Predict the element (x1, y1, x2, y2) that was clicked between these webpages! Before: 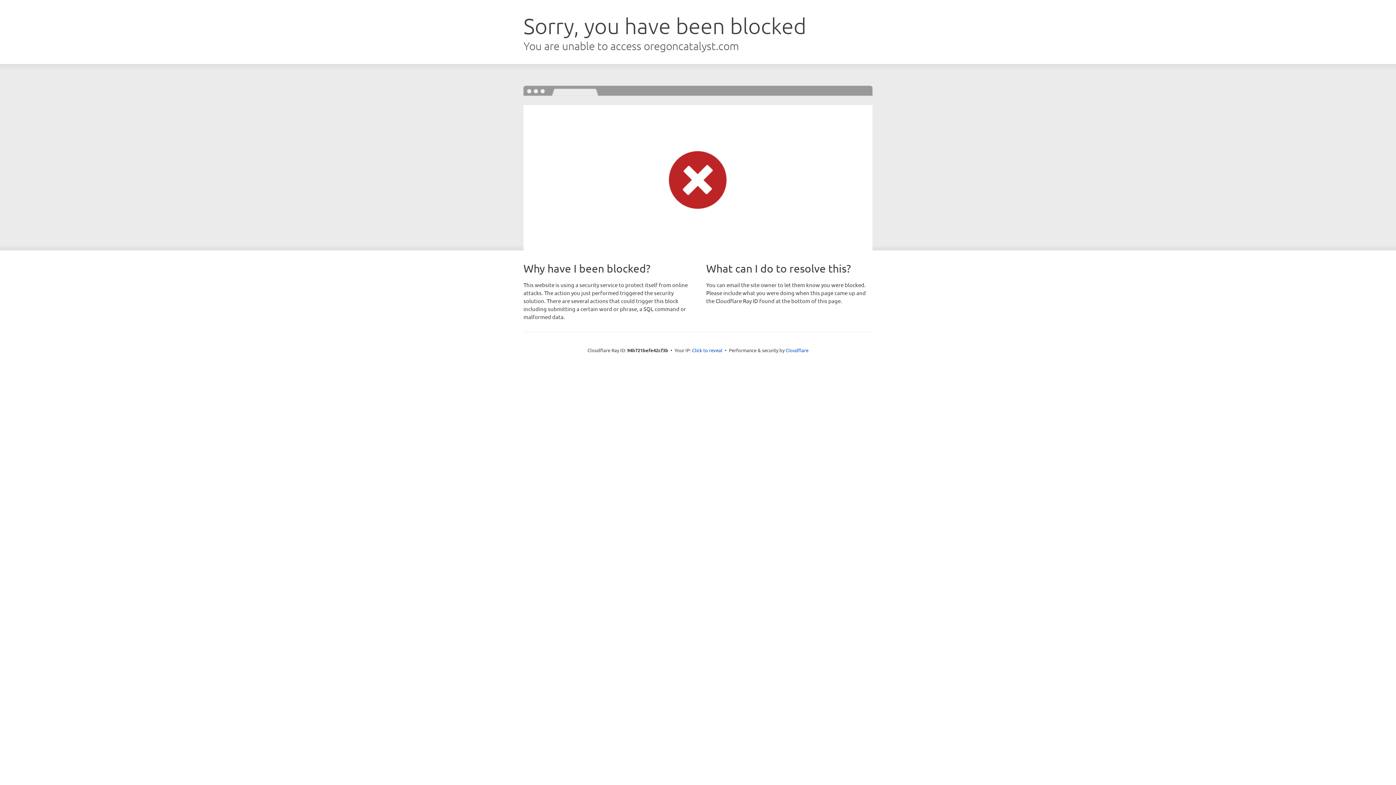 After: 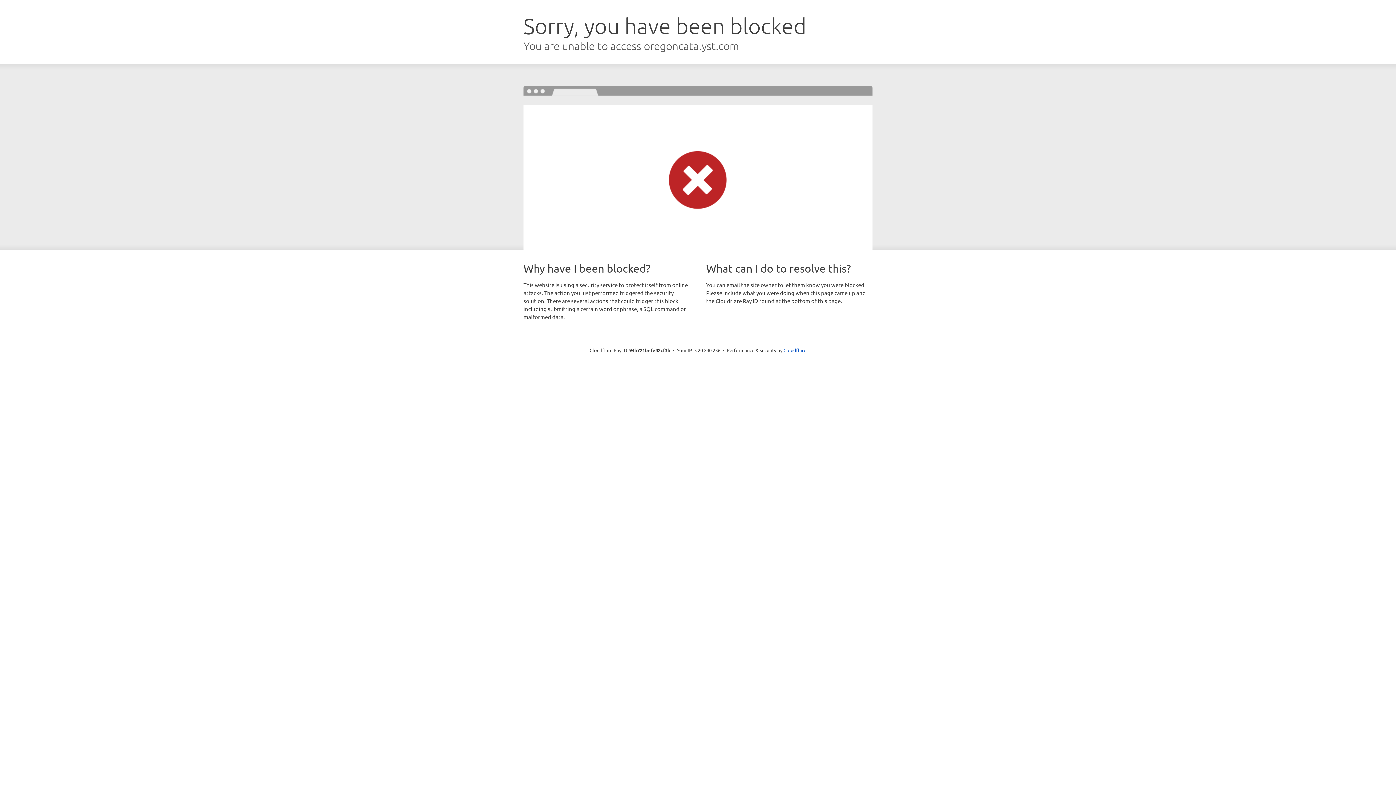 Action: bbox: (692, 346, 722, 353) label: Click to reveal